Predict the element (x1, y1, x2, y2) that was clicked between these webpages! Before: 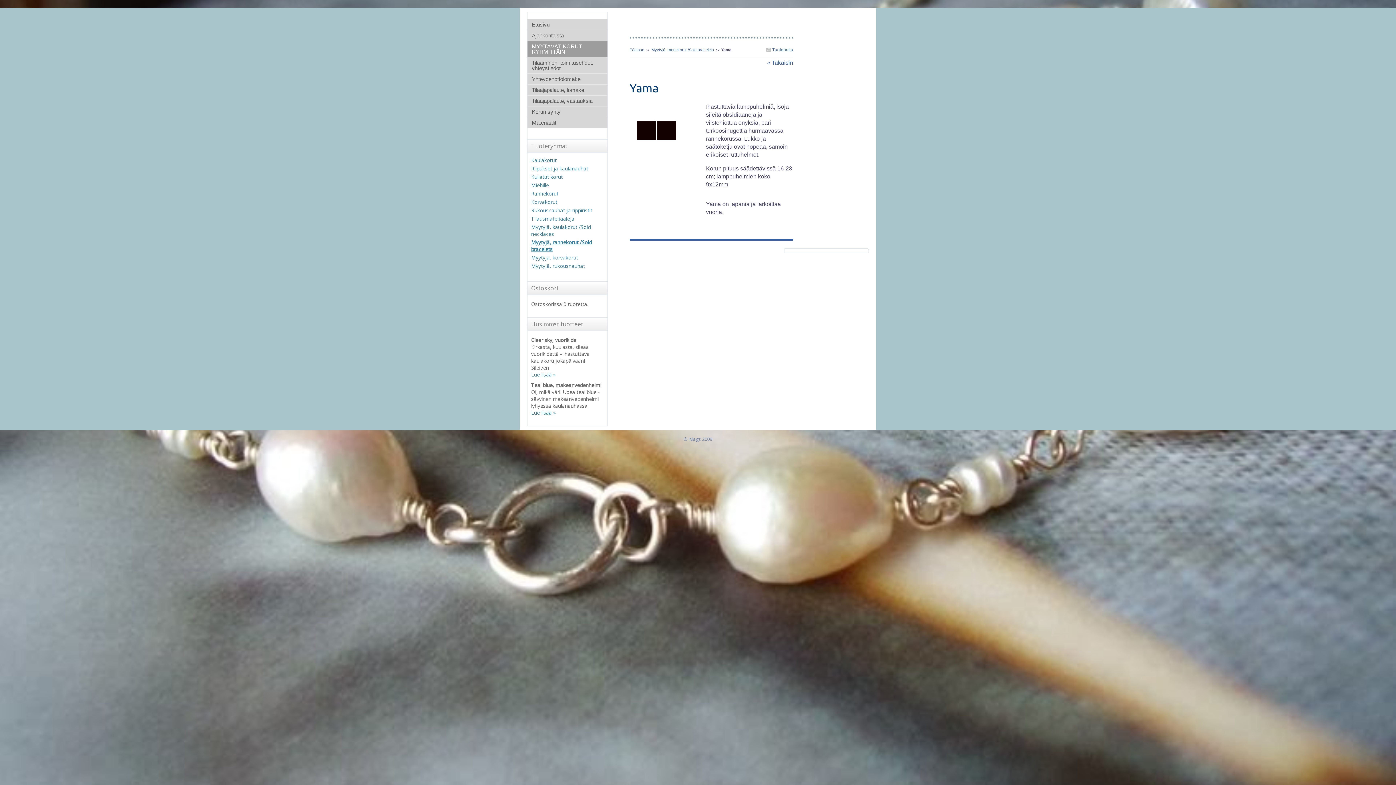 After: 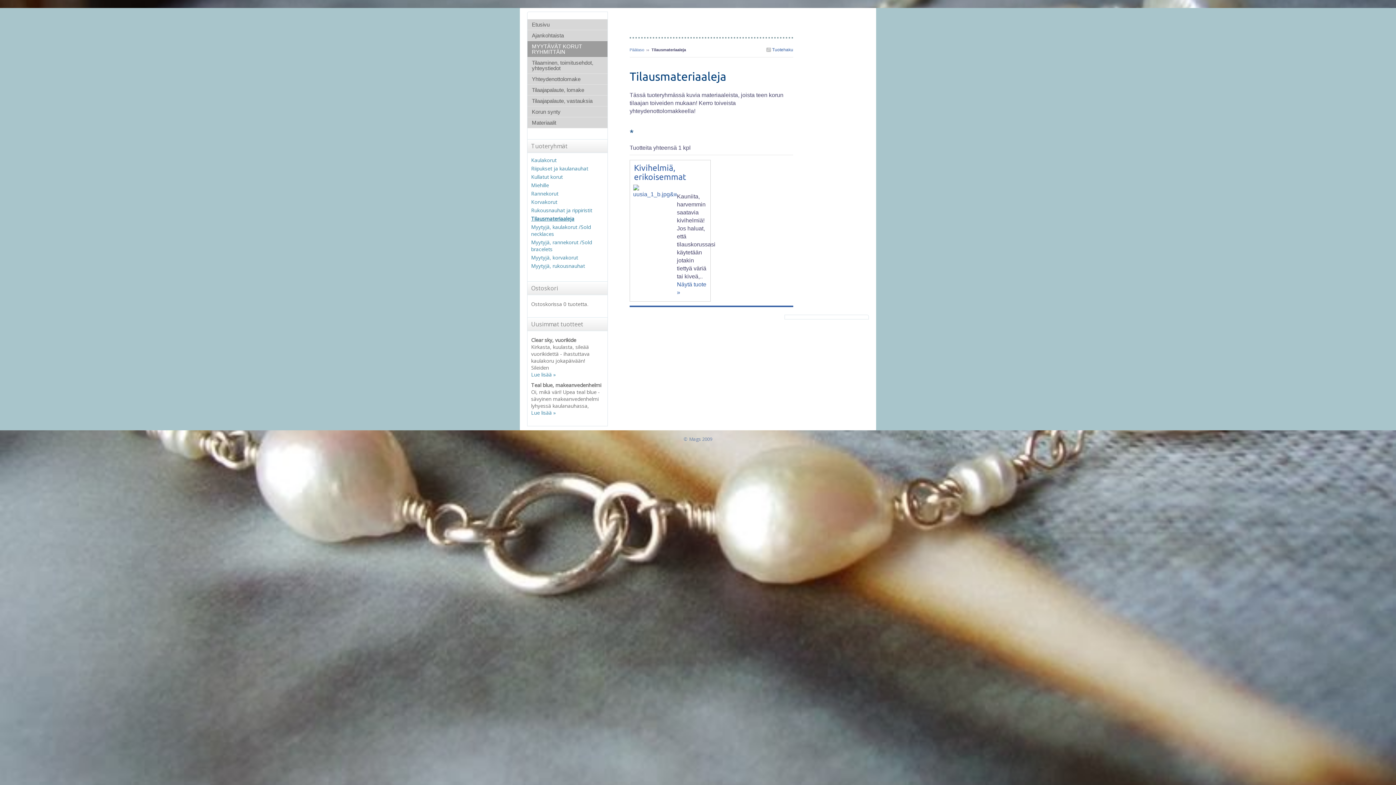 Action: label: Tilausmateriaaleja bbox: (531, 215, 574, 222)